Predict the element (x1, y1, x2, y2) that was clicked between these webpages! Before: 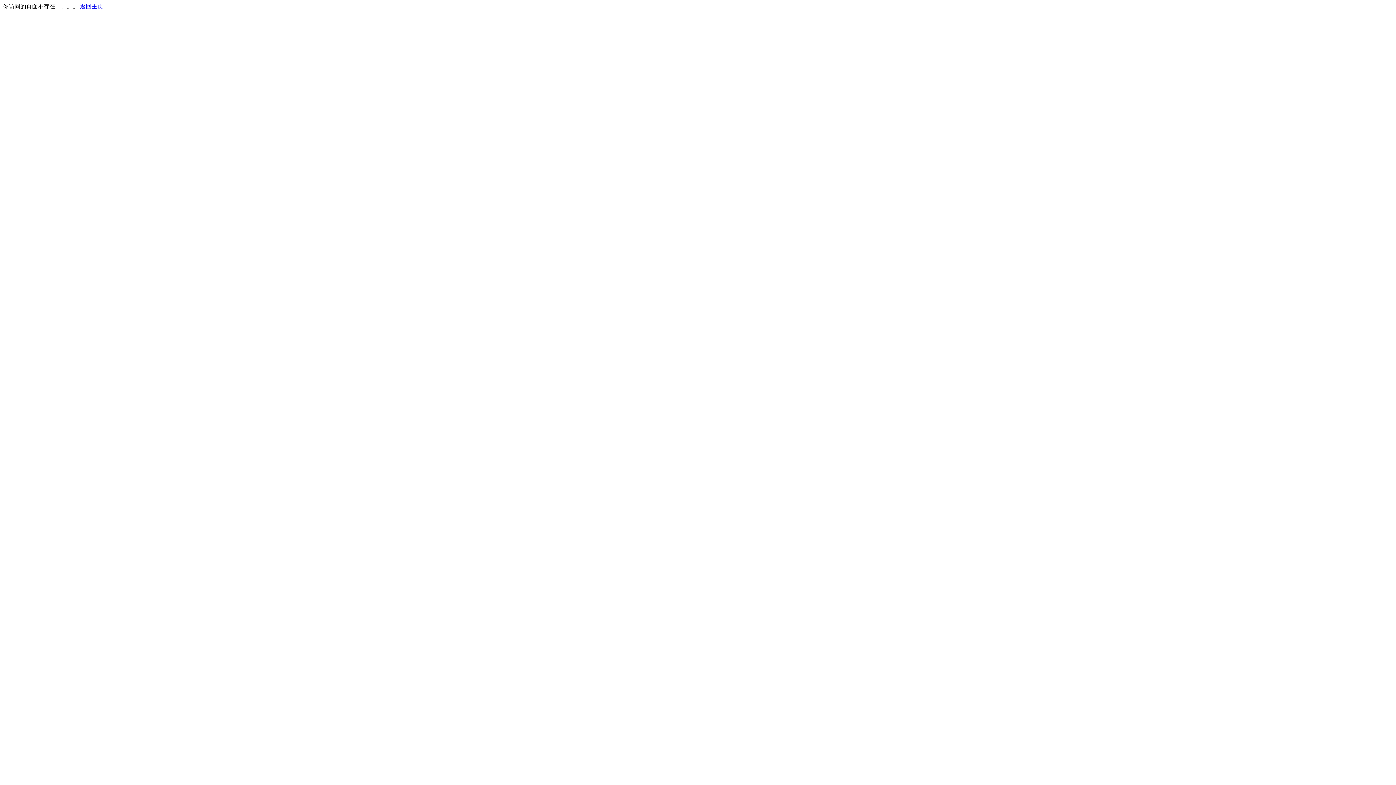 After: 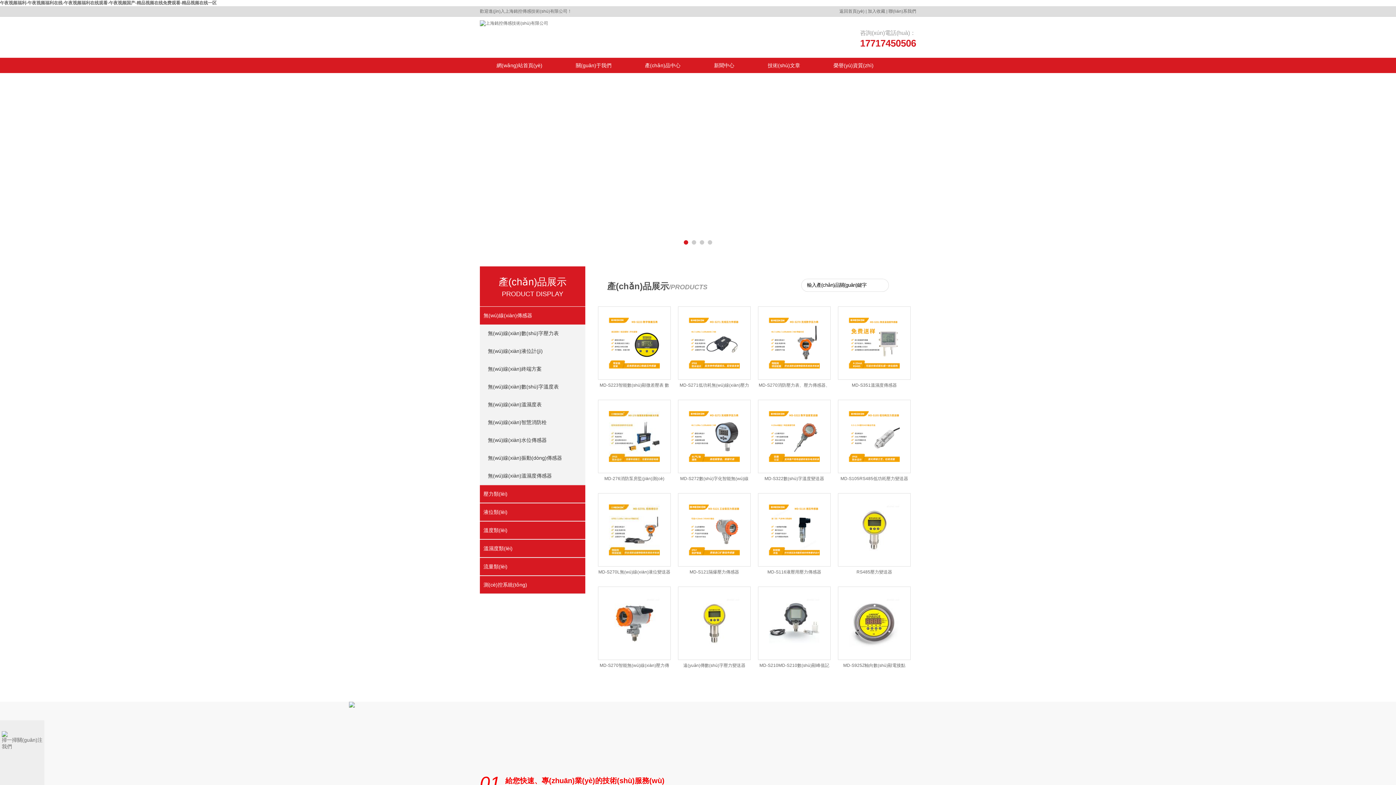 Action: label: 返回主页 bbox: (80, 3, 103, 9)